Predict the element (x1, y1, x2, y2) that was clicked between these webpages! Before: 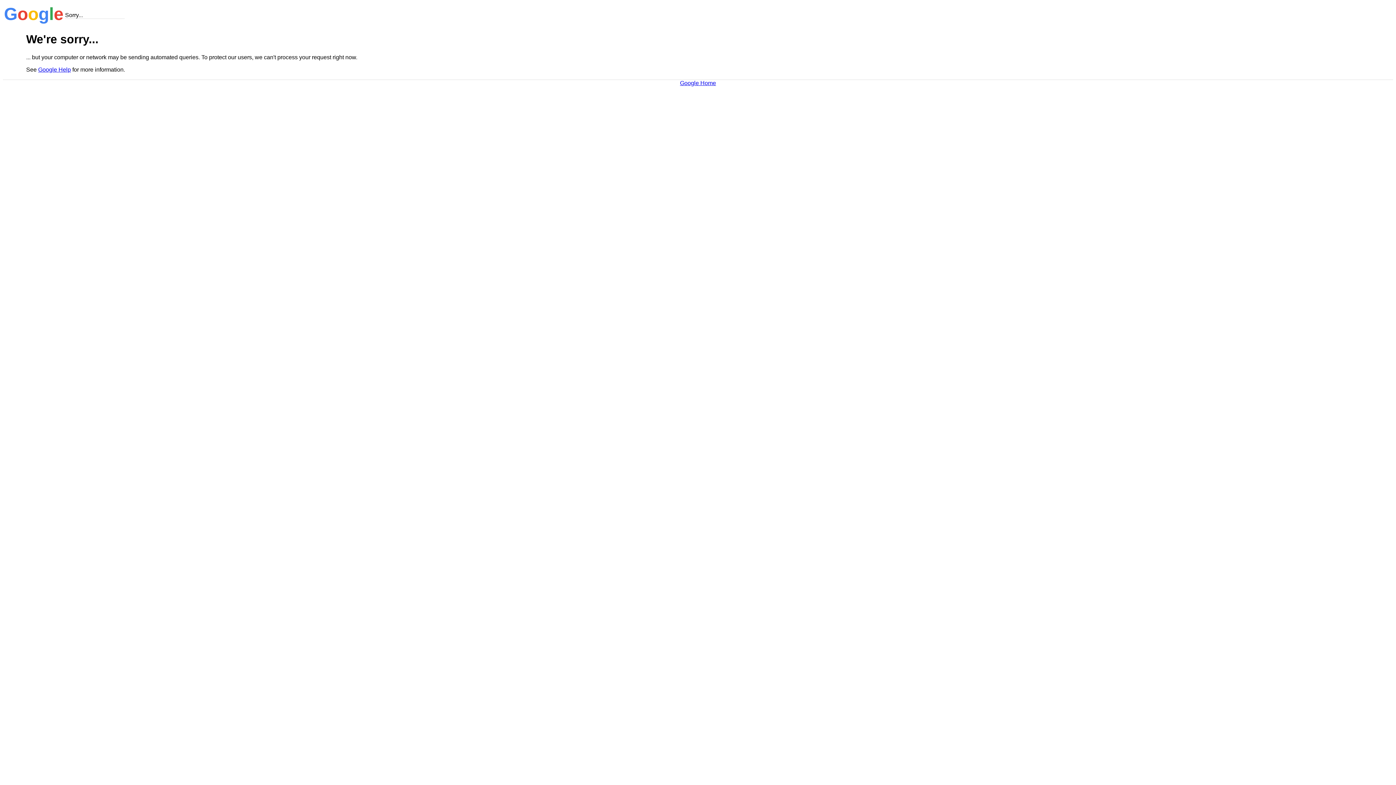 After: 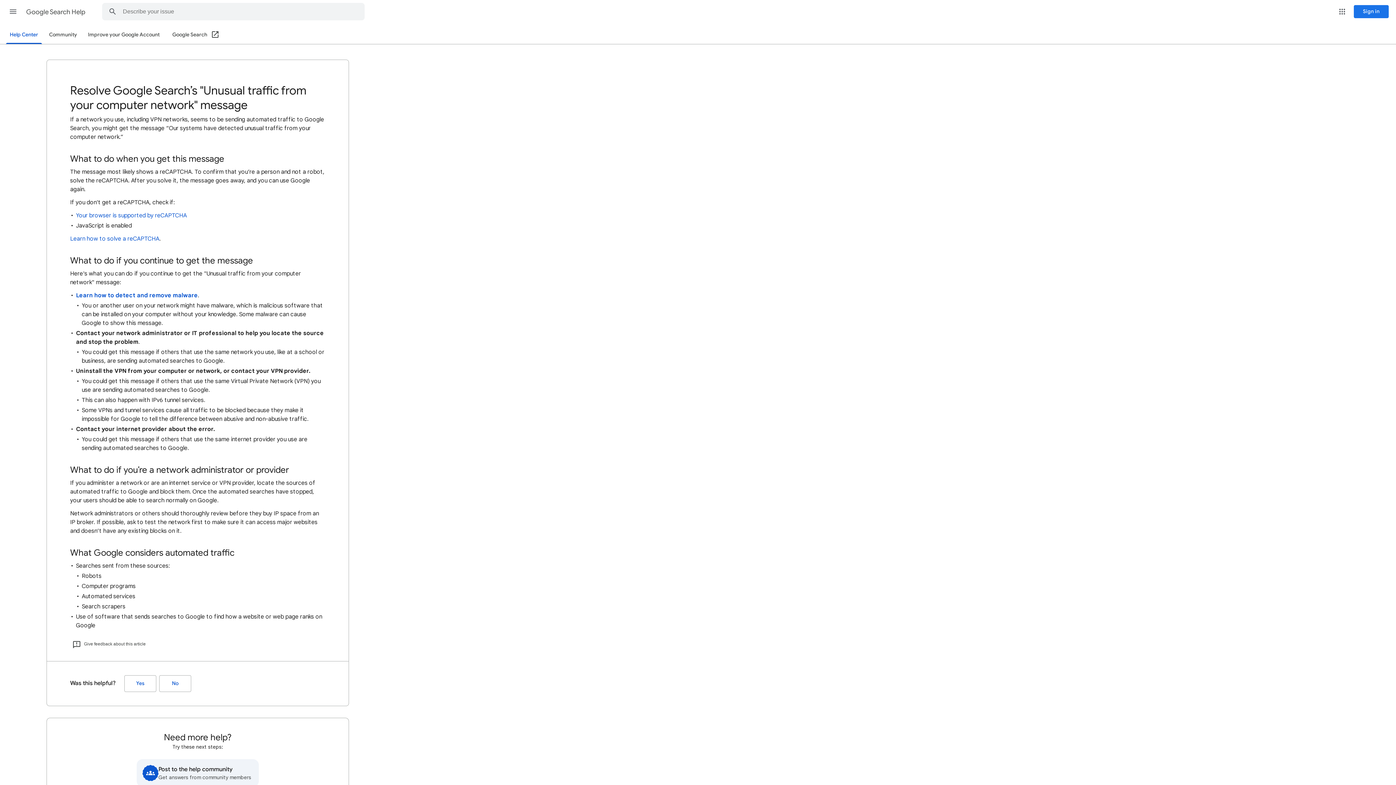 Action: bbox: (38, 66, 70, 72) label: Google Help